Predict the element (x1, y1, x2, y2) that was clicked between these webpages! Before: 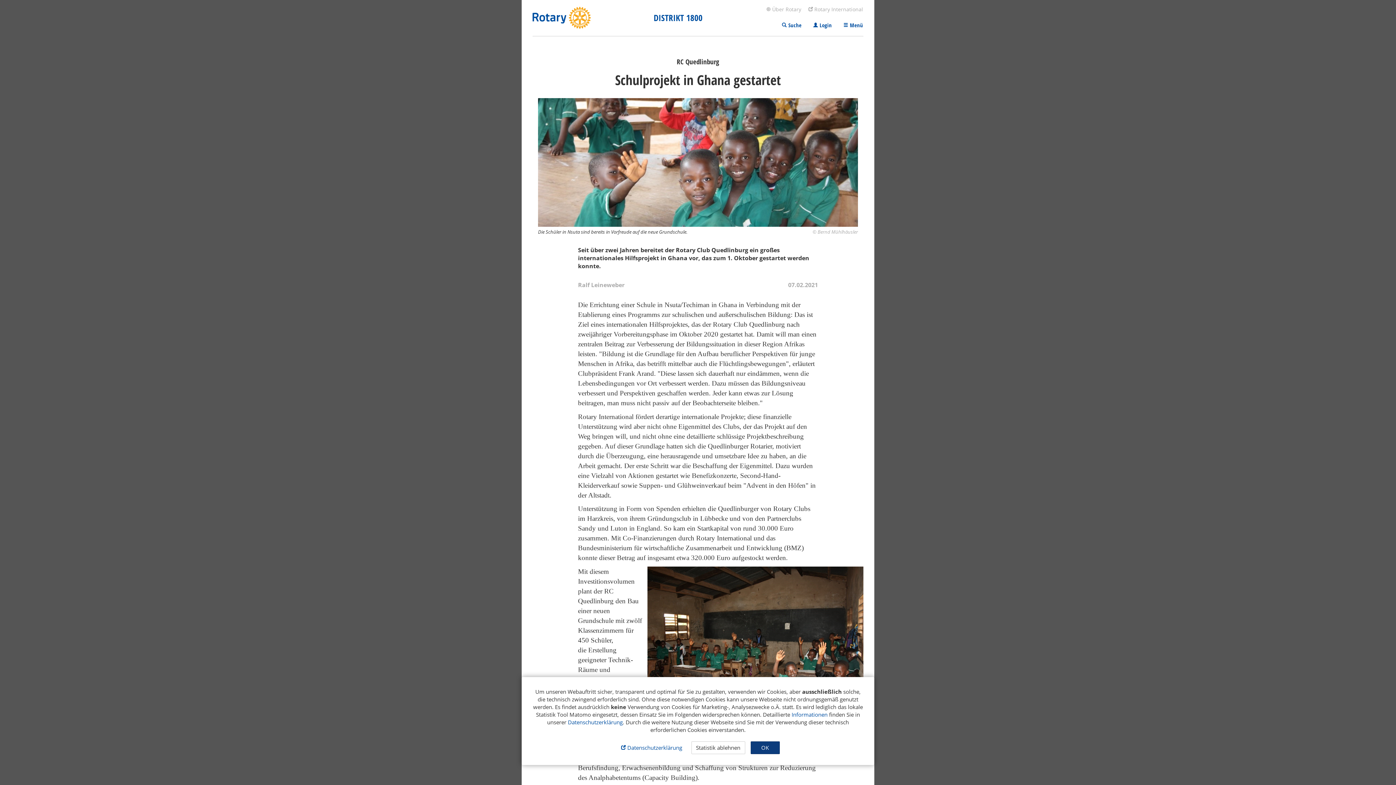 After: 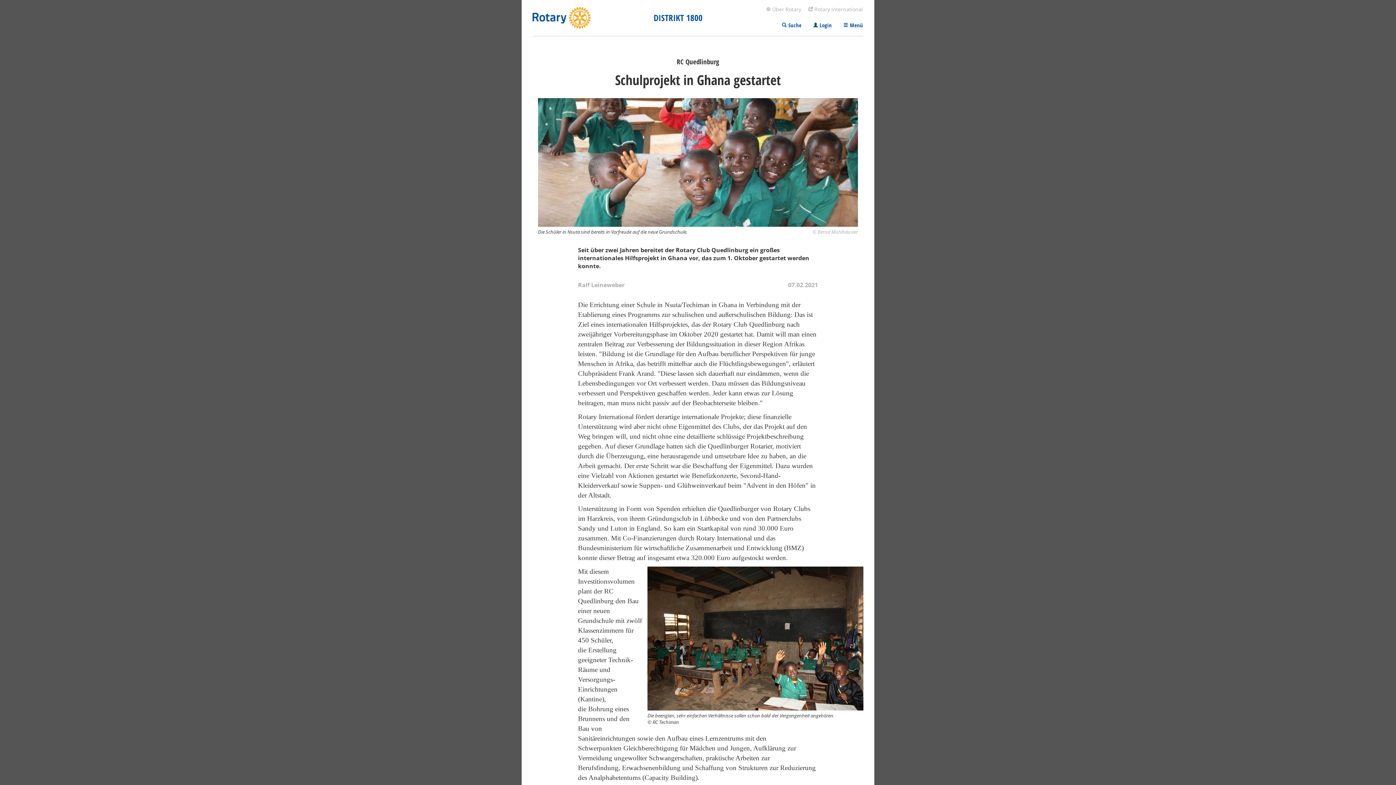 Action: label: Statistik ablehnen bbox: (691, 741, 745, 754)